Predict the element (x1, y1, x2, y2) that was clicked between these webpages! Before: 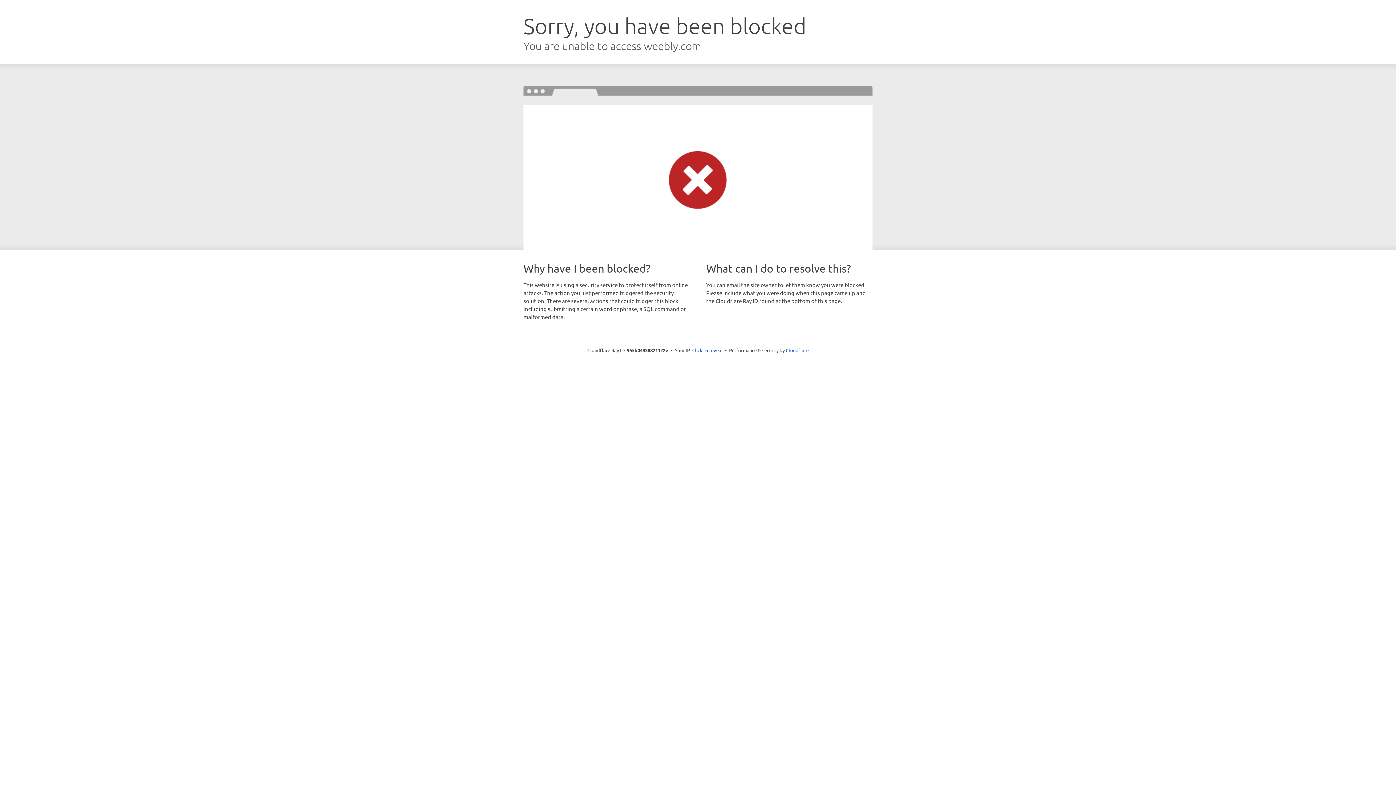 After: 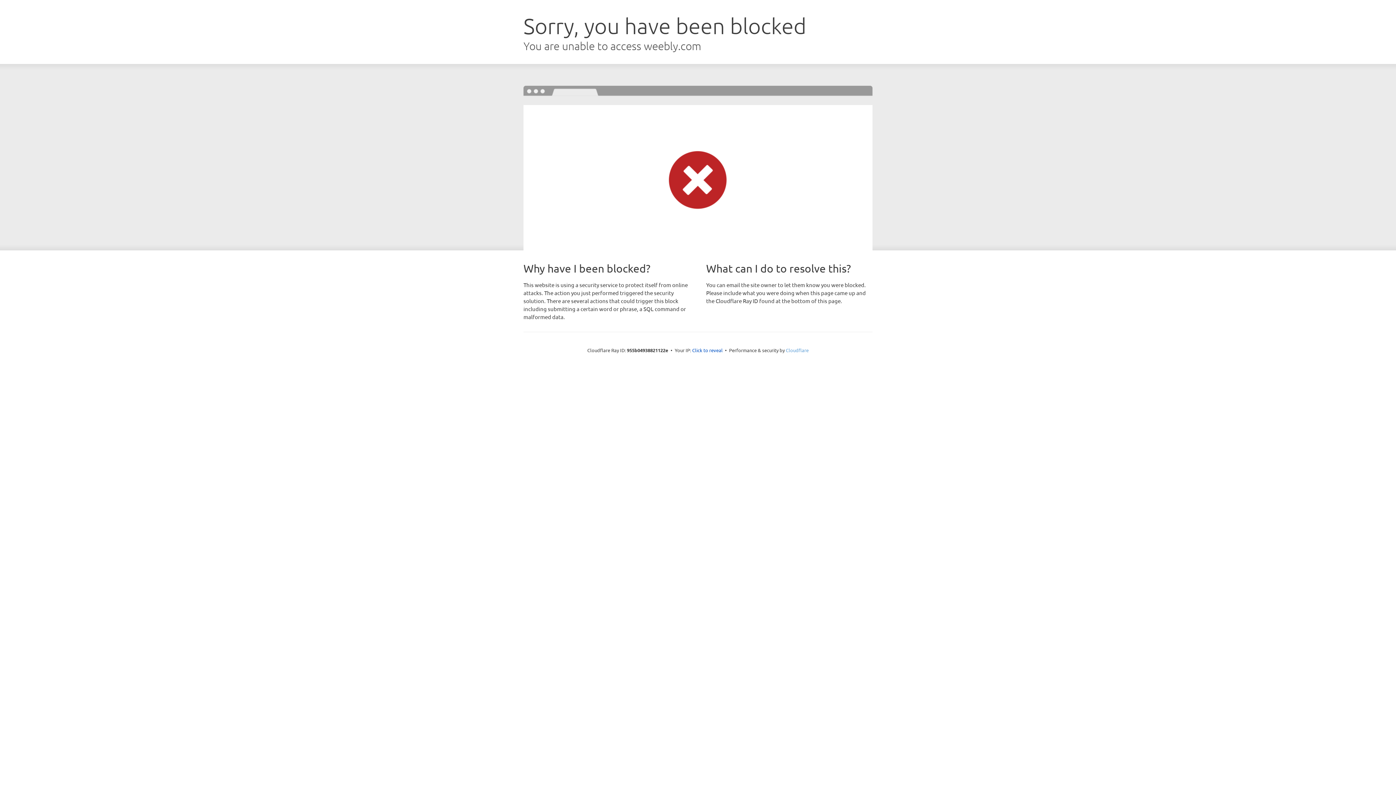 Action: label: Cloudflare bbox: (786, 347, 808, 353)